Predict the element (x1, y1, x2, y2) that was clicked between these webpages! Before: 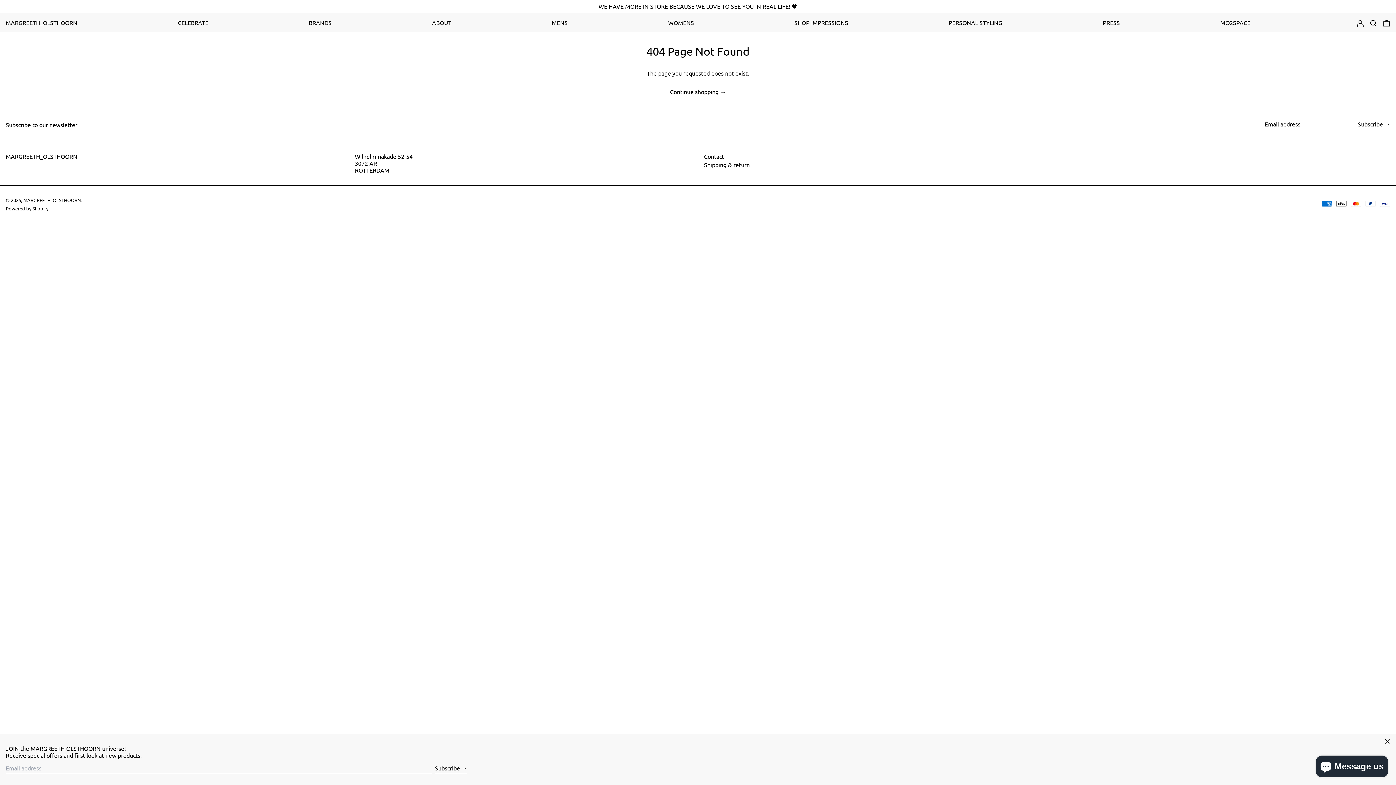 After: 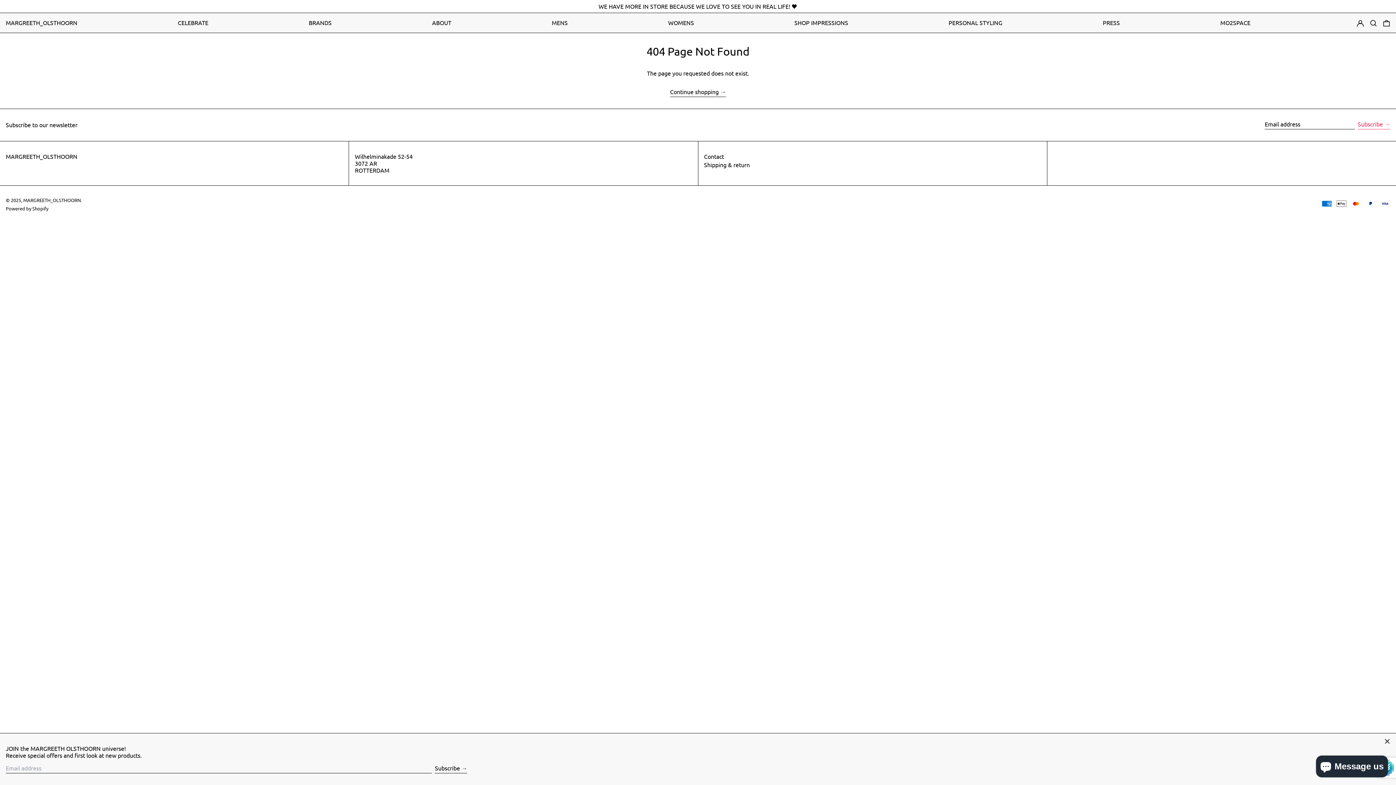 Action: bbox: (1358, 120, 1390, 129) label: Subscribe →